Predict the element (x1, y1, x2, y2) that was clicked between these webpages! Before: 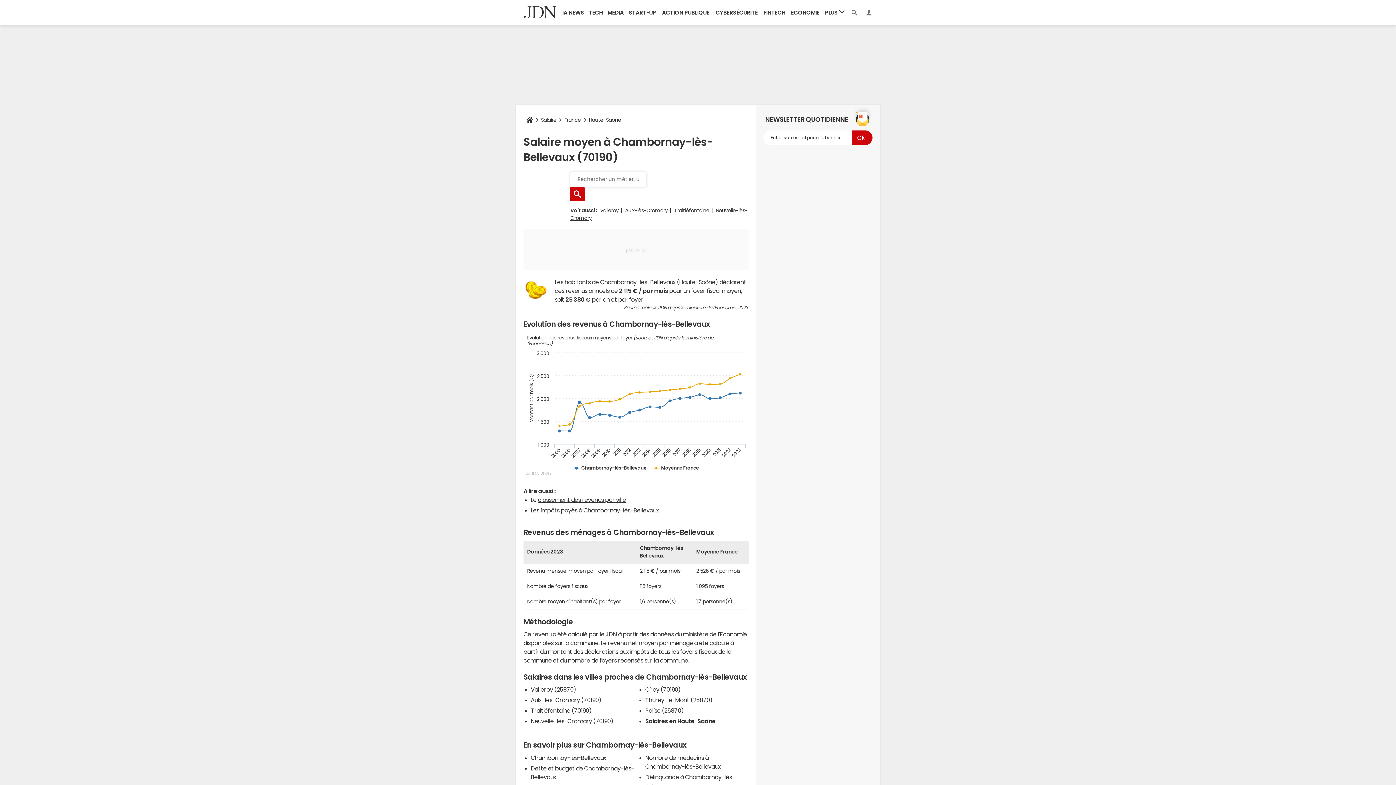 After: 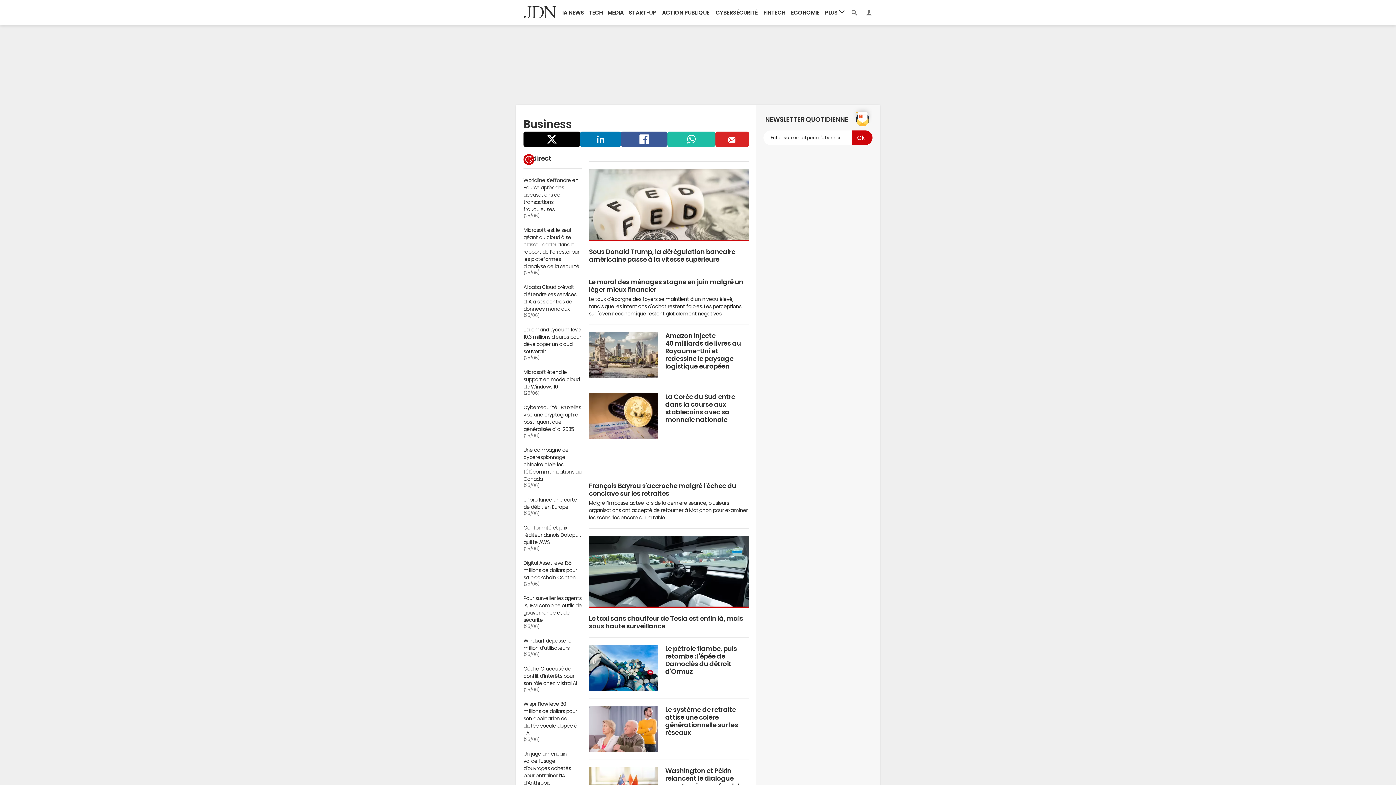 Action: label: ECONOMIE bbox: (788, 0, 822, 25)